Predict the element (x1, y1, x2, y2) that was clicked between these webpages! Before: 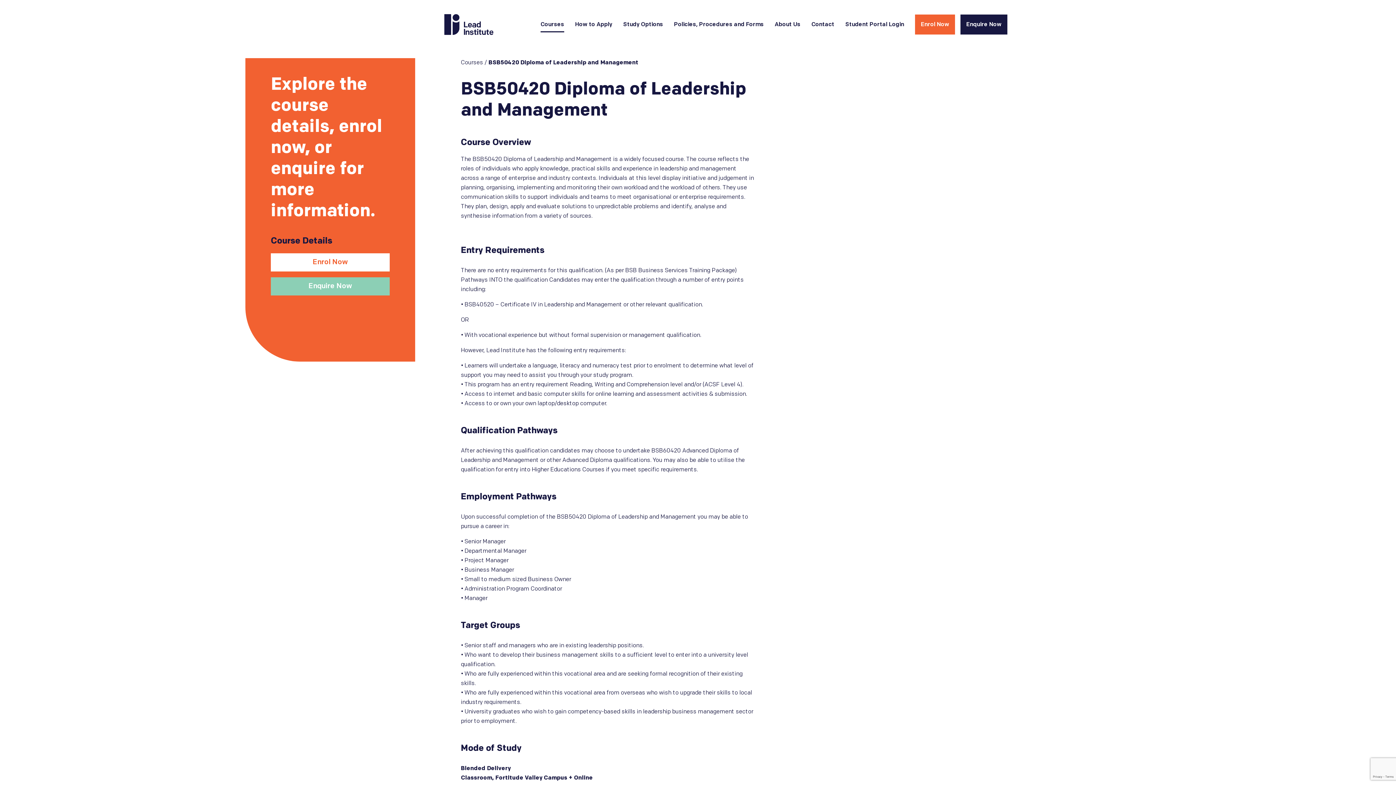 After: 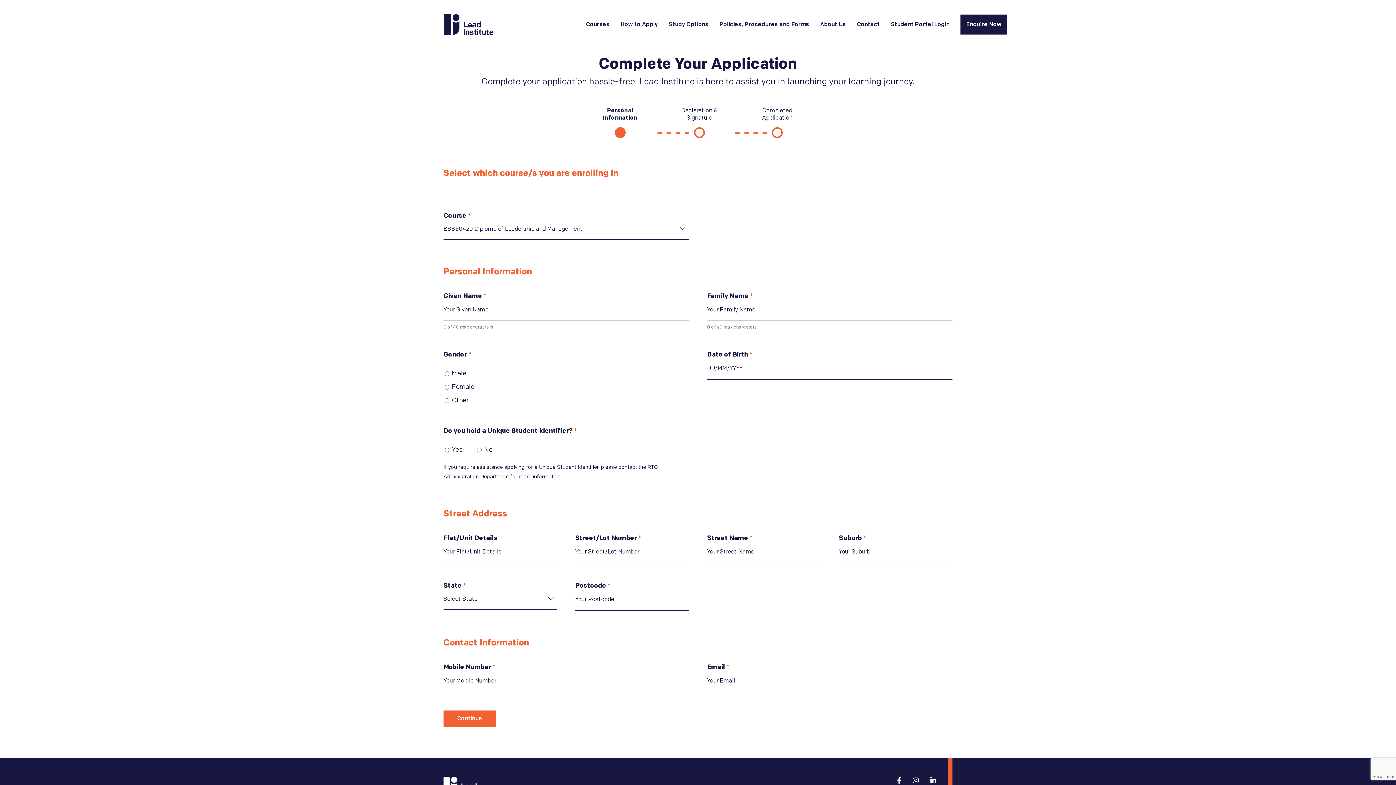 Action: bbox: (270, 253, 389, 271) label: Enrol Now